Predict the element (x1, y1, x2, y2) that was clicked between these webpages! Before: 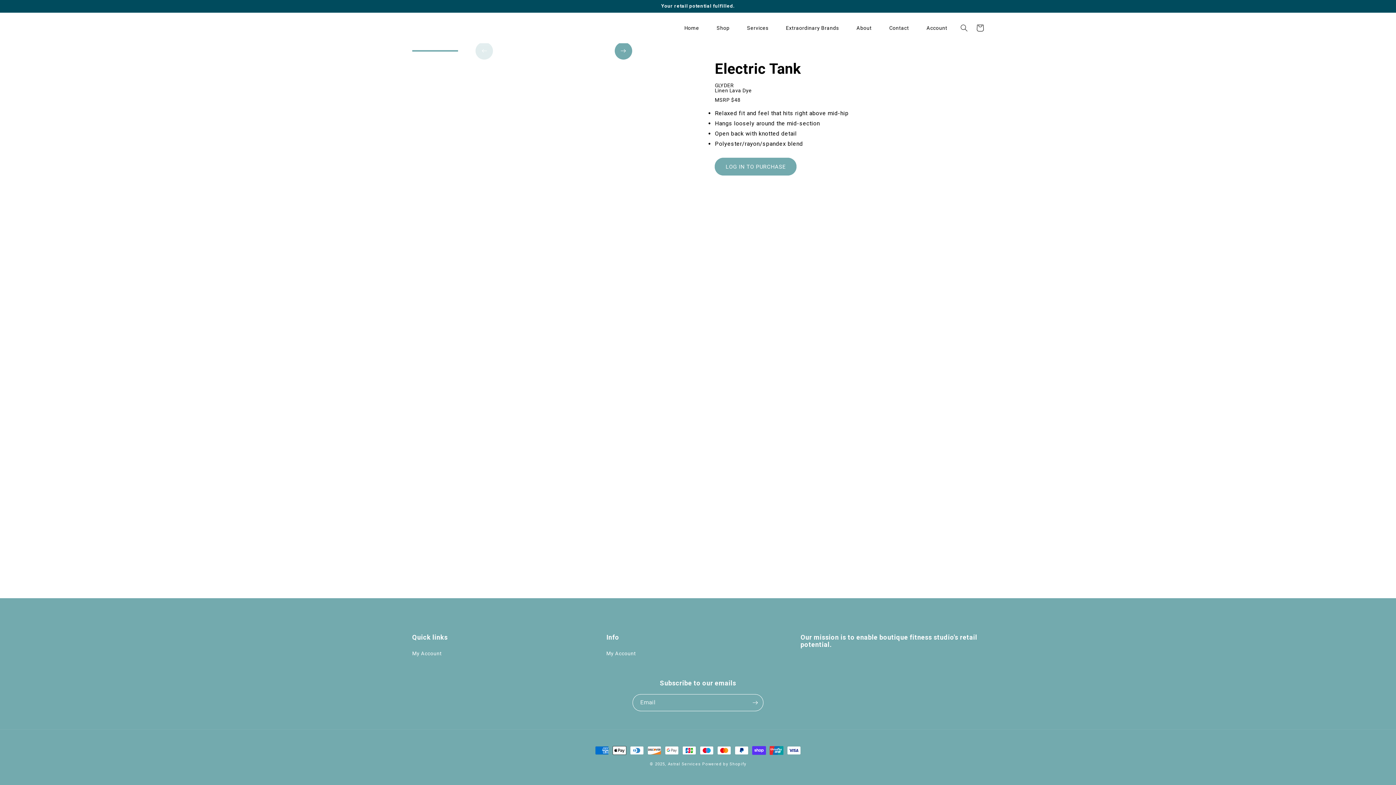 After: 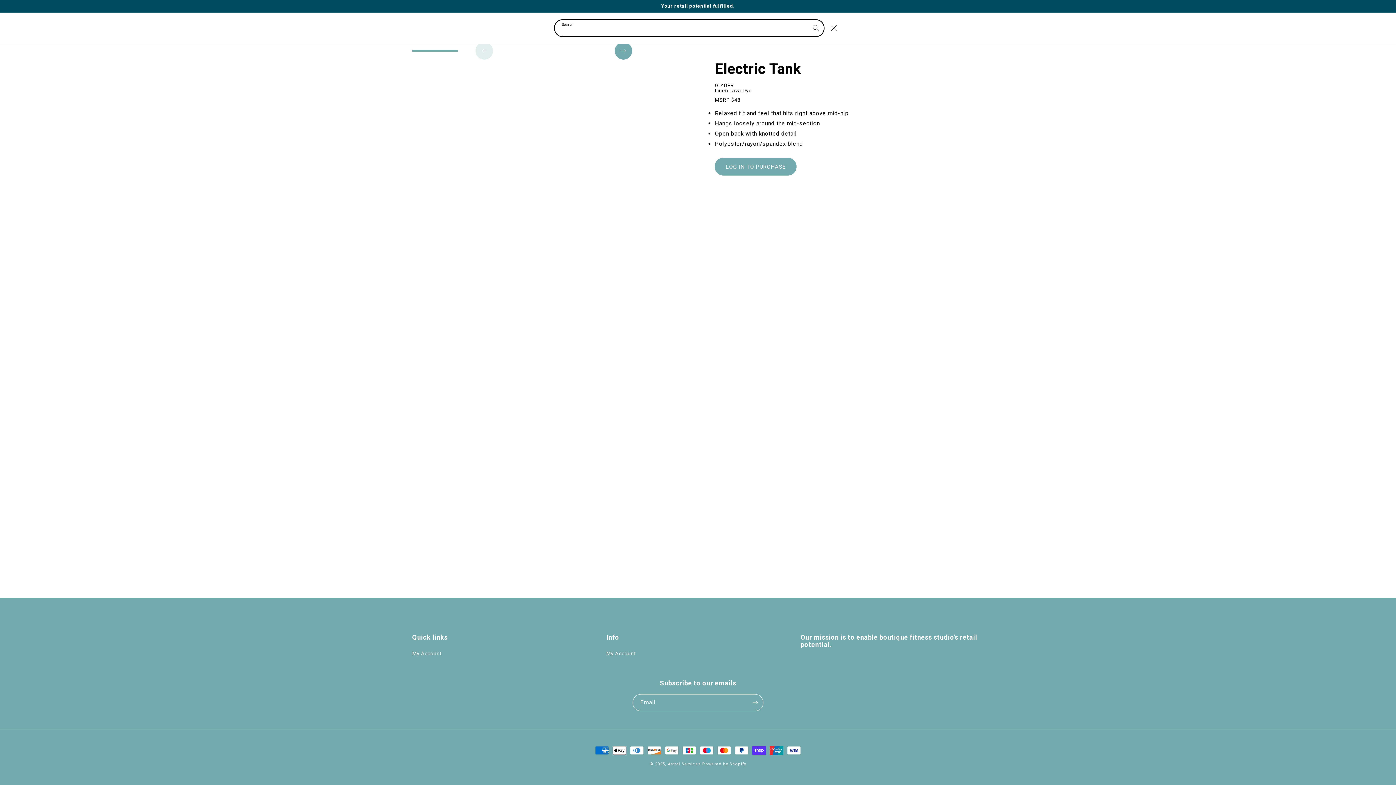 Action: bbox: (956, 20, 972, 36) label: Search